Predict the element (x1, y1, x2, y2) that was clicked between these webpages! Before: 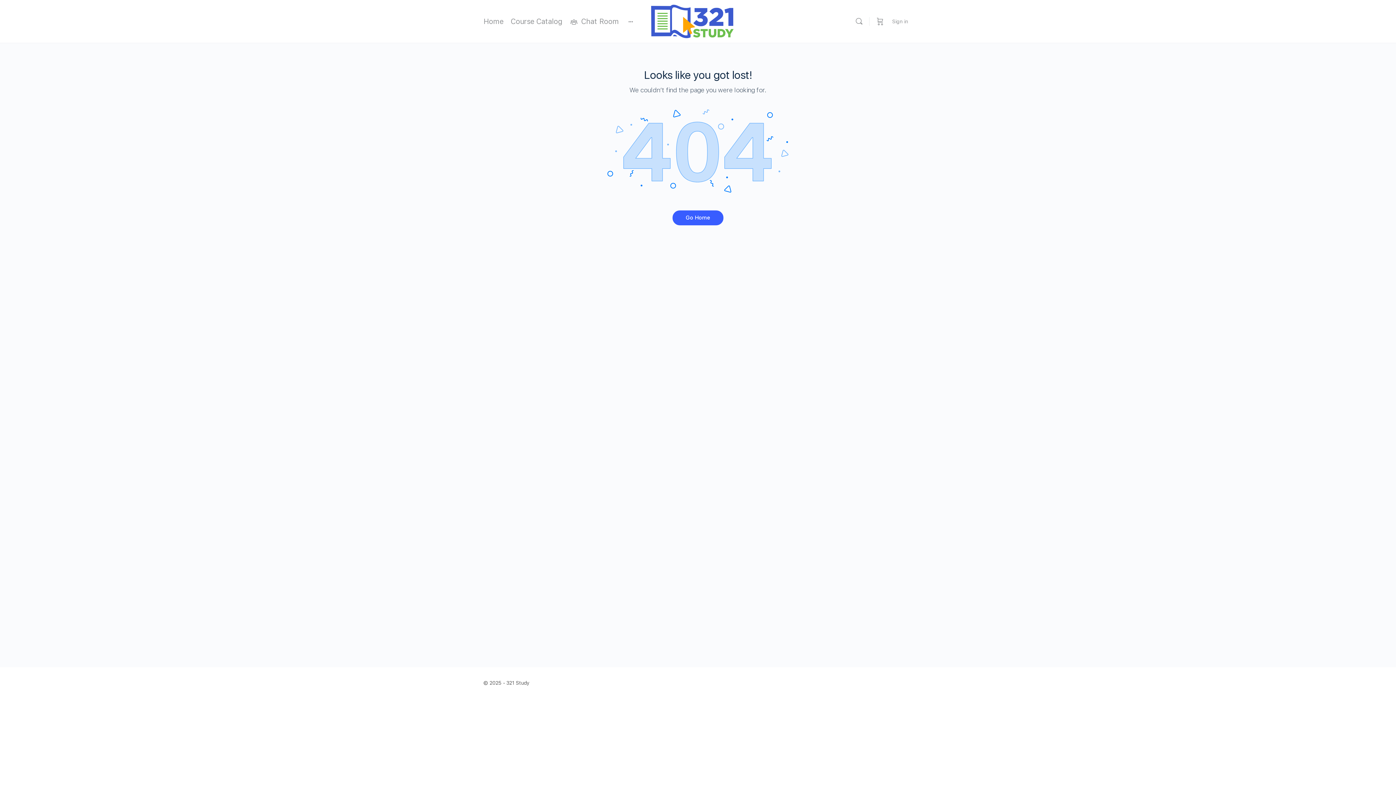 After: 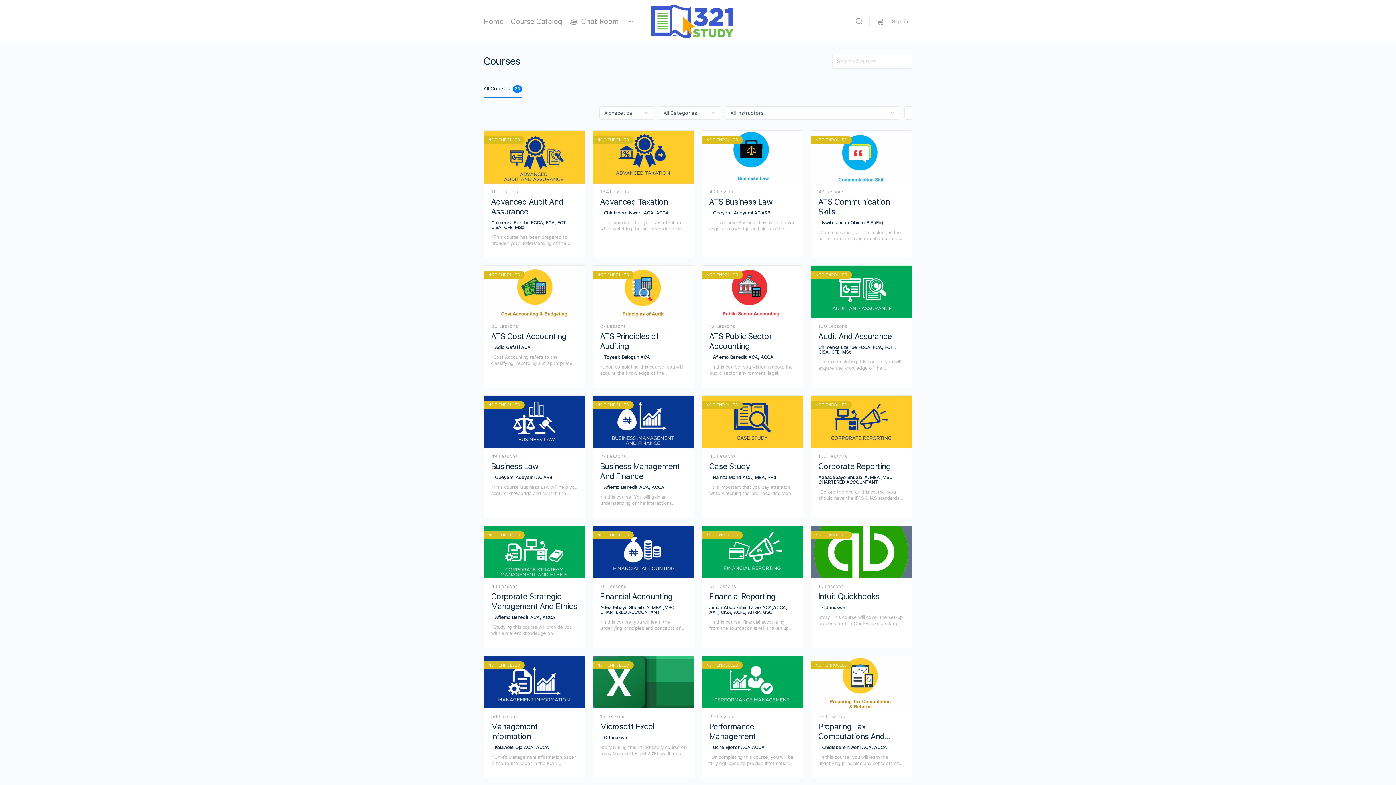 Action: bbox: (510, 0, 562, 42) label: Course Catalog